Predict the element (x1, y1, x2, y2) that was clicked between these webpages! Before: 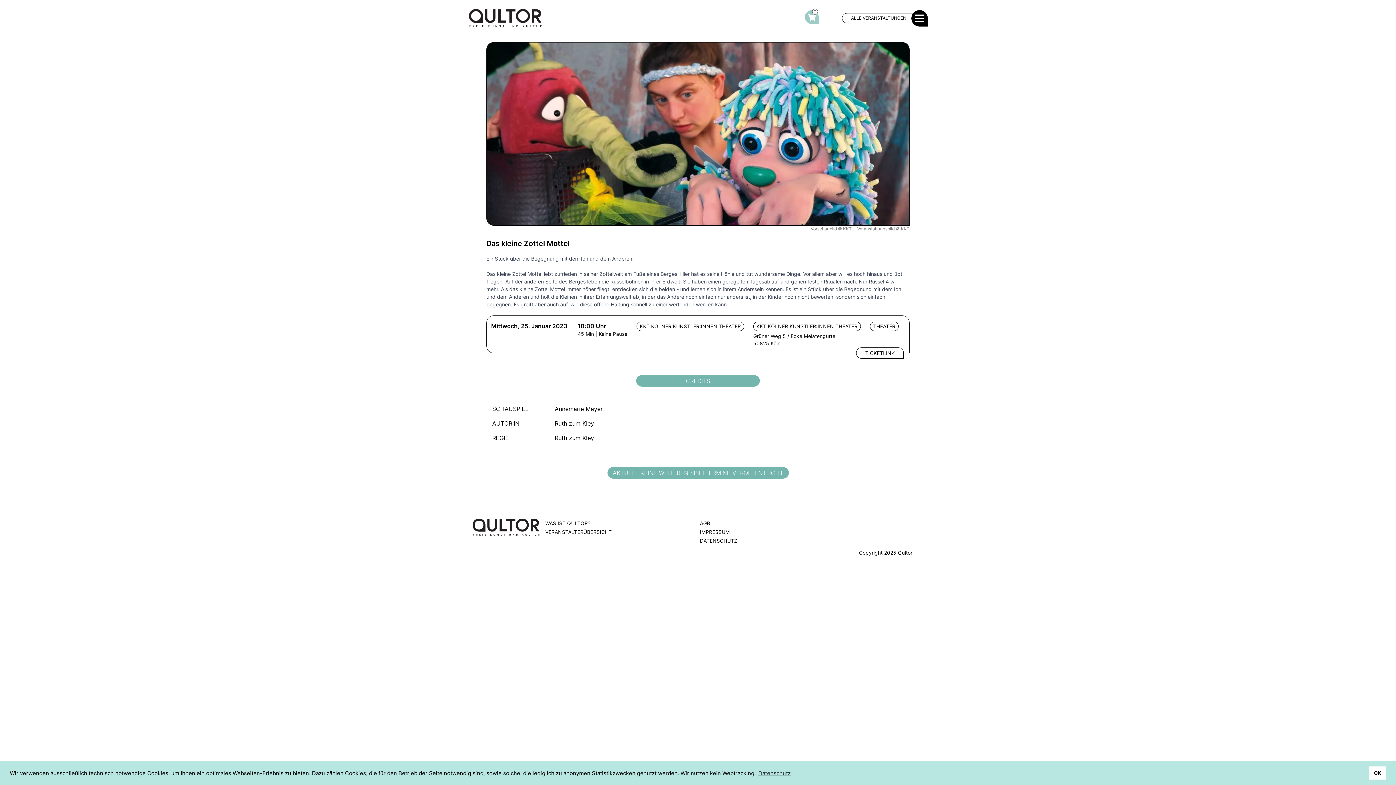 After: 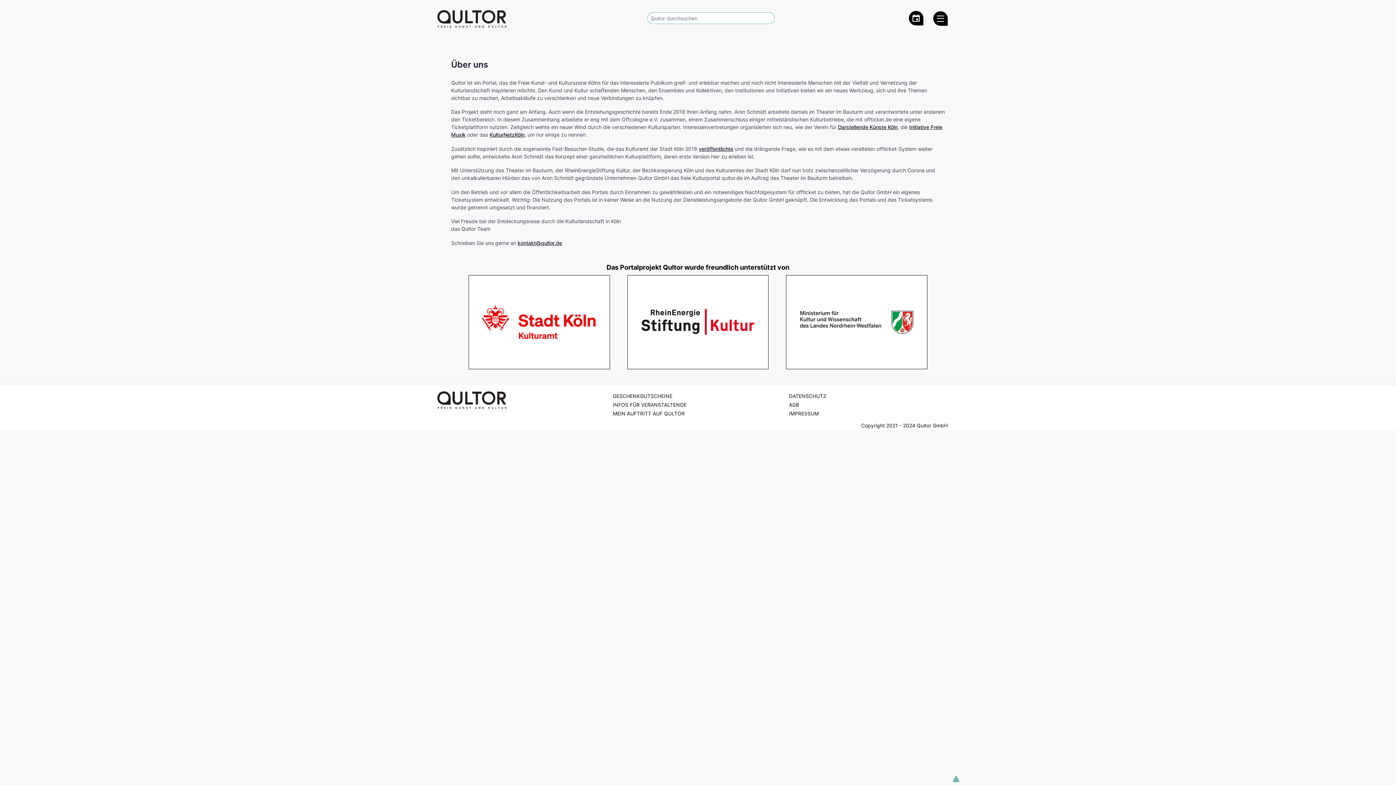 Action: bbox: (545, 520, 590, 526) label: WAS IST QULTOR?